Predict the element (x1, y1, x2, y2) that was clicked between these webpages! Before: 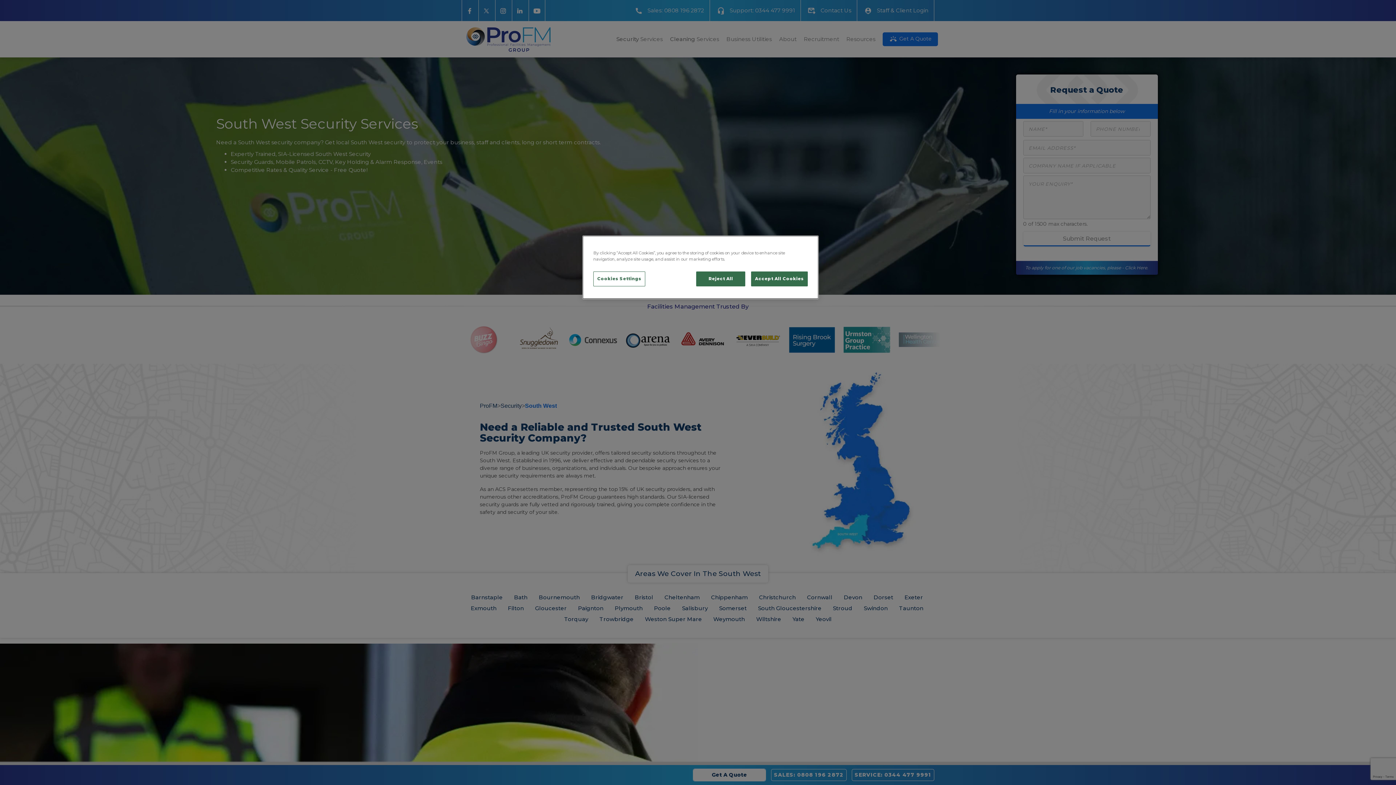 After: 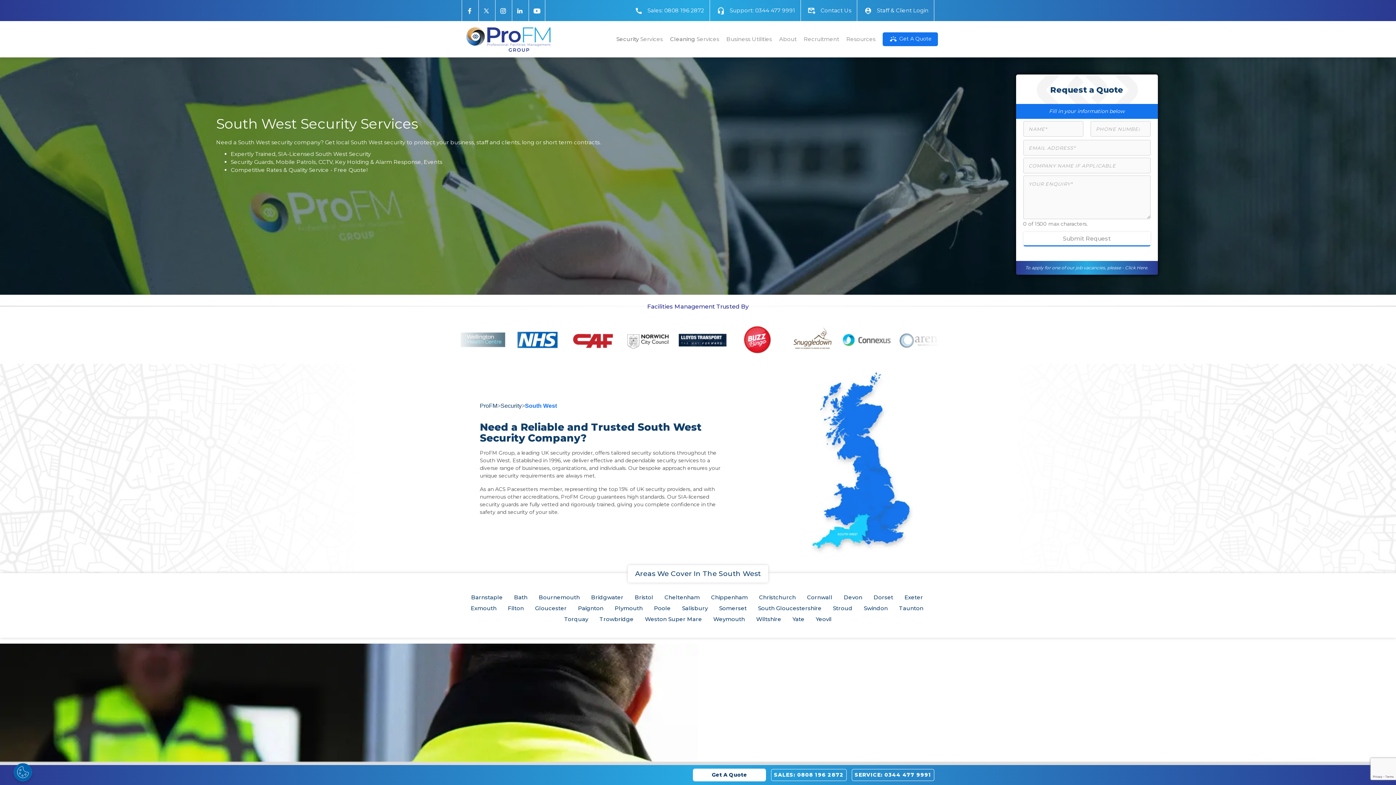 Action: bbox: (751, 271, 808, 286) label: Accept All Cookies